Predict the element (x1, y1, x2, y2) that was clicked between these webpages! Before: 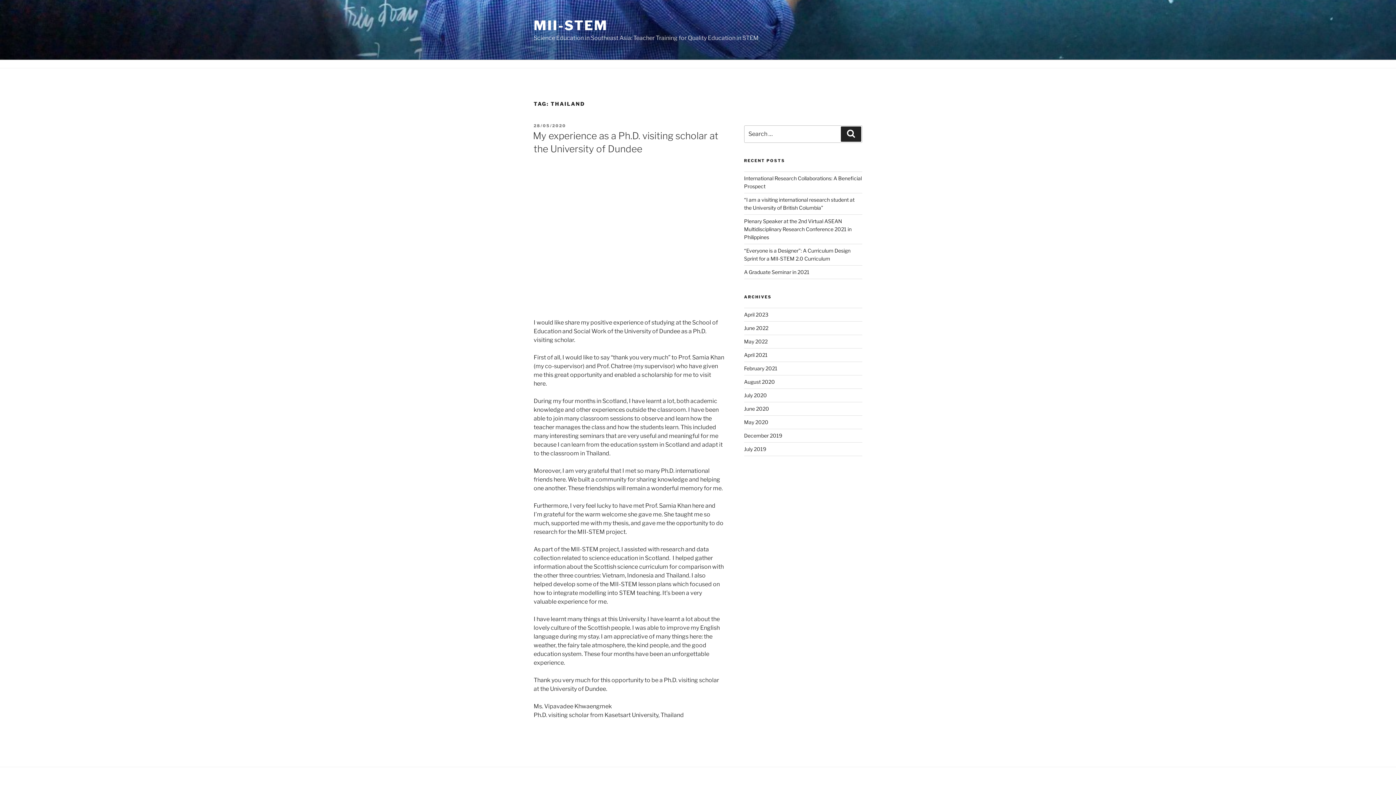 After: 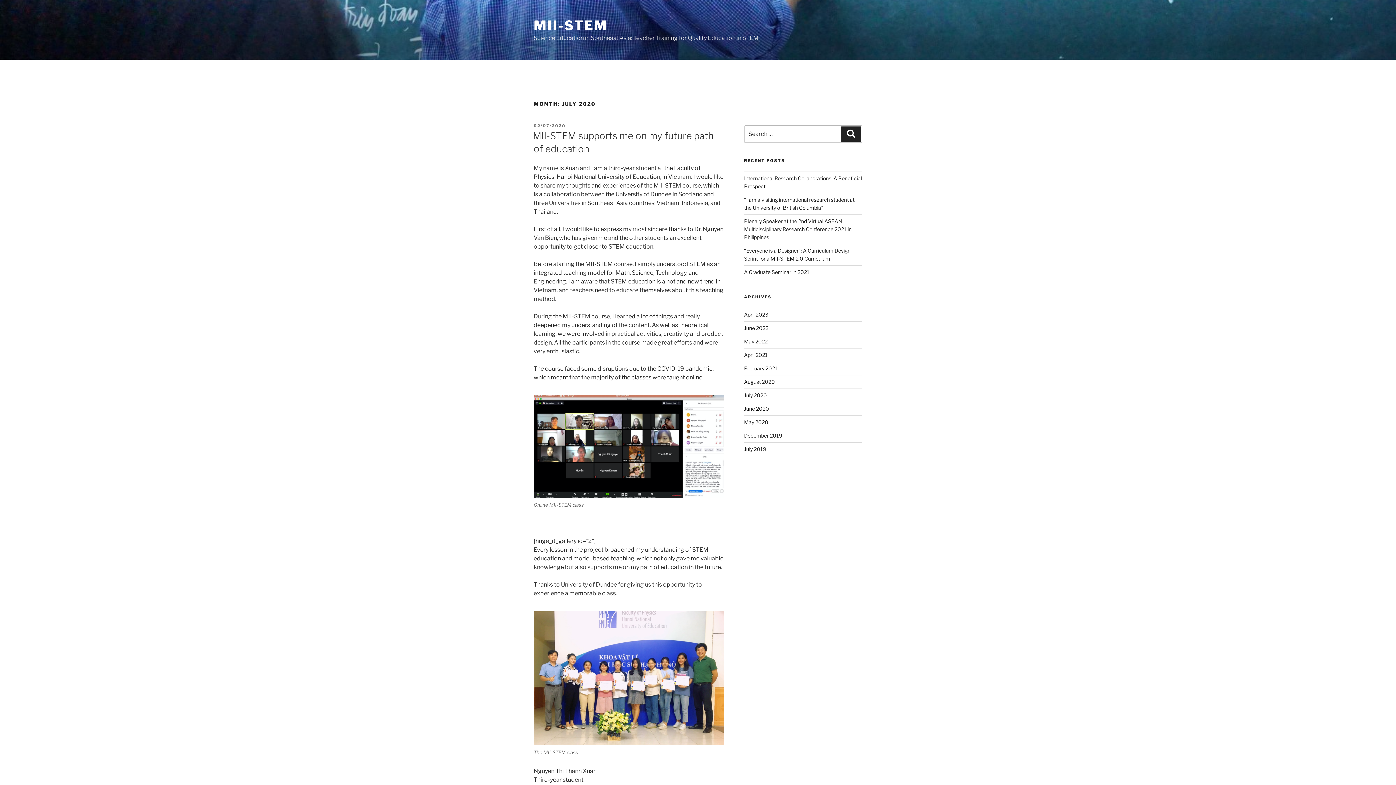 Action: bbox: (744, 392, 767, 398) label: July 2020